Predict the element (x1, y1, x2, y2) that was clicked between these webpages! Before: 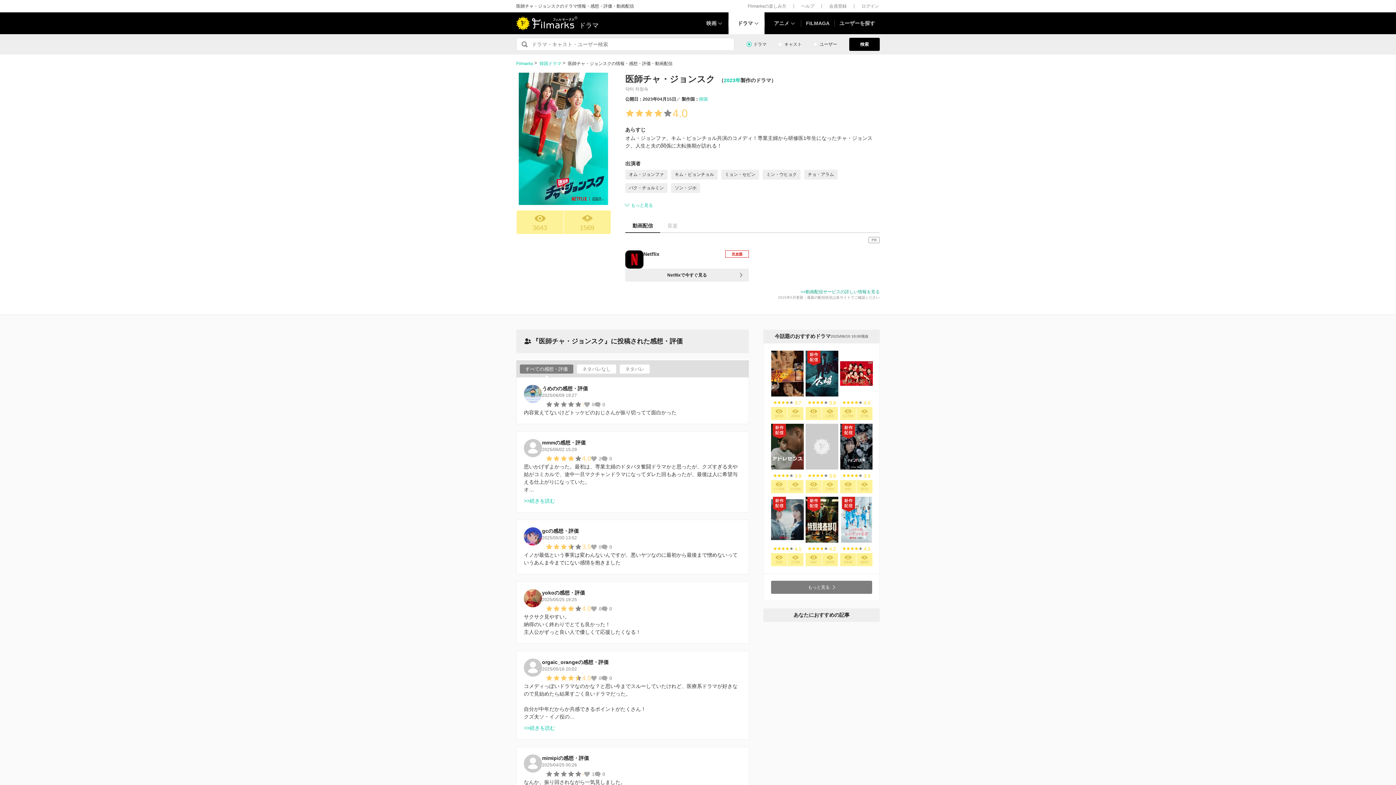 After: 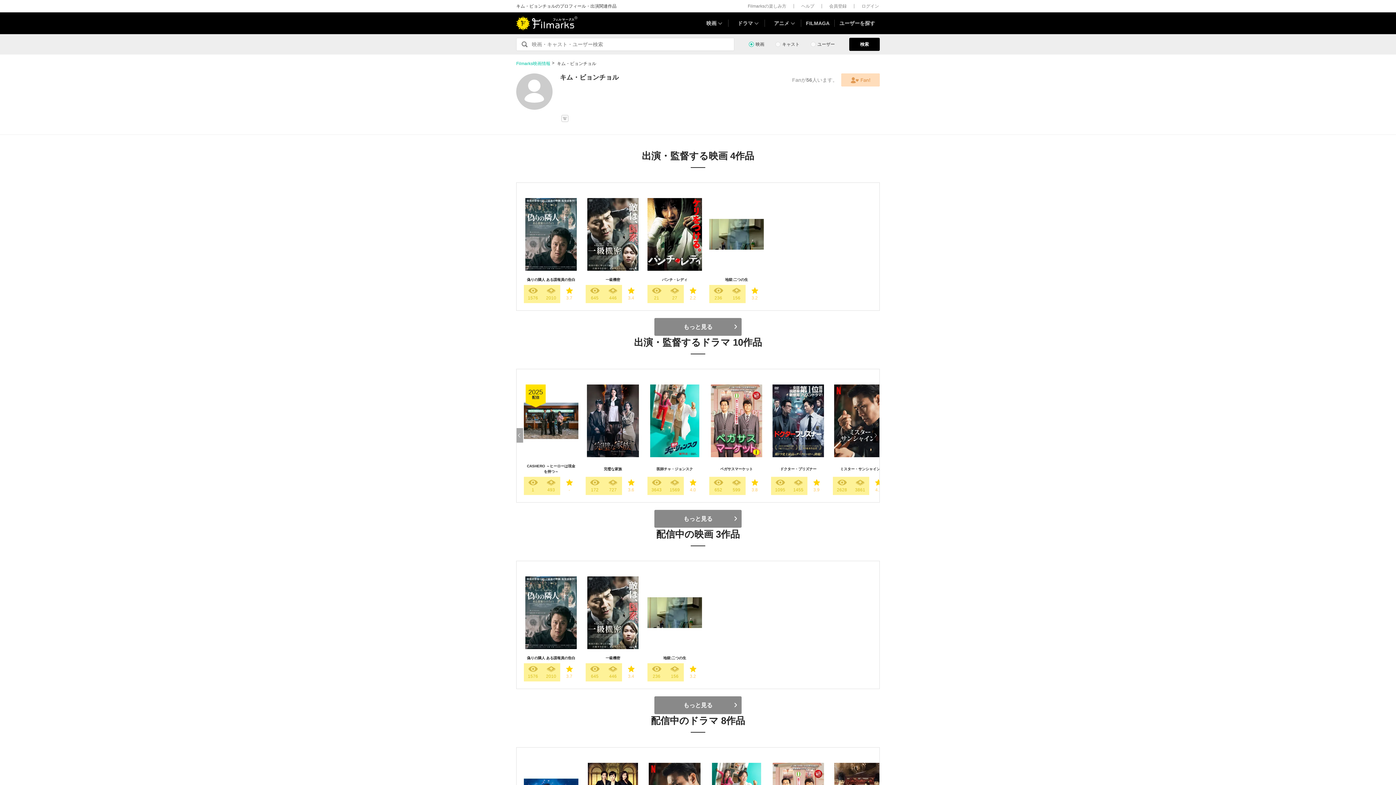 Action: label: キム・ビョンチョル bbox: (671, 169, 717, 179)